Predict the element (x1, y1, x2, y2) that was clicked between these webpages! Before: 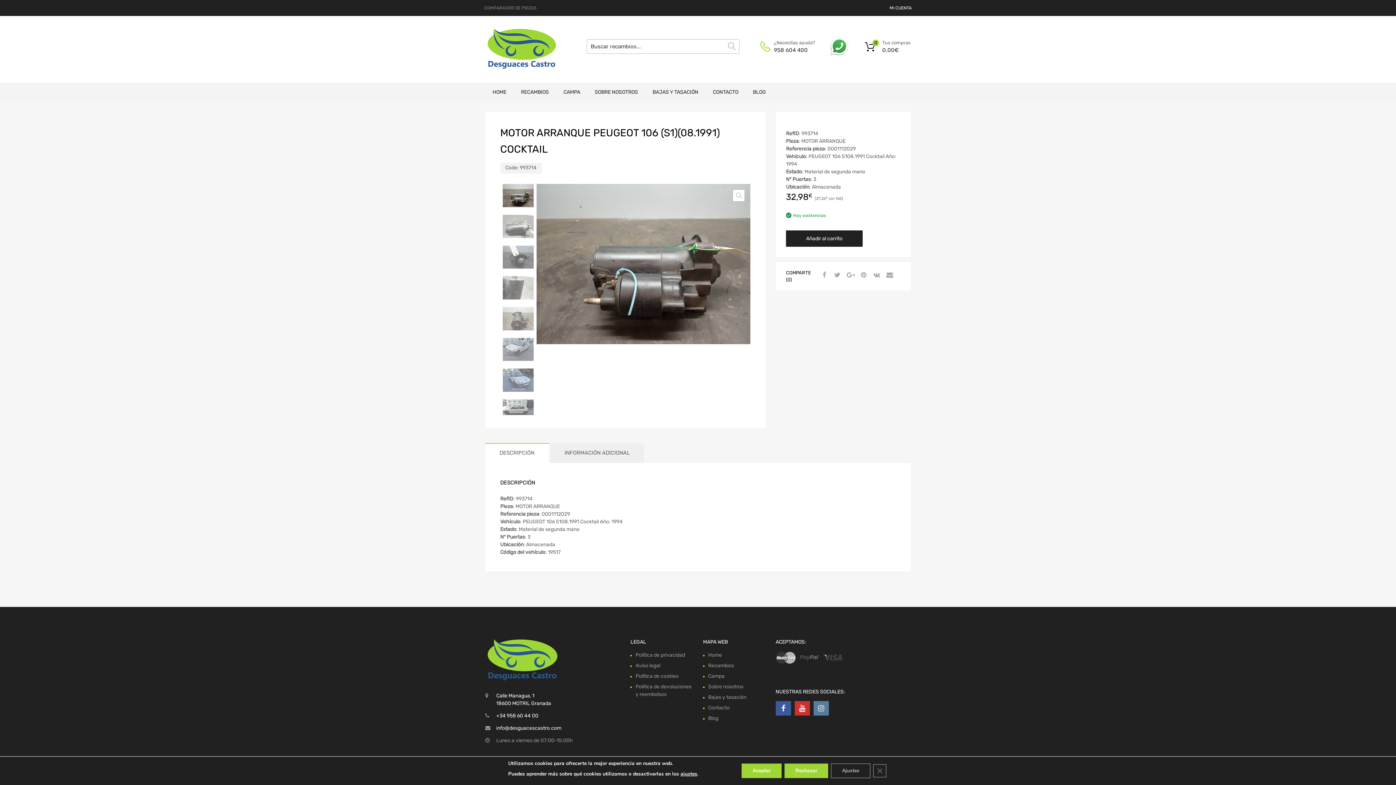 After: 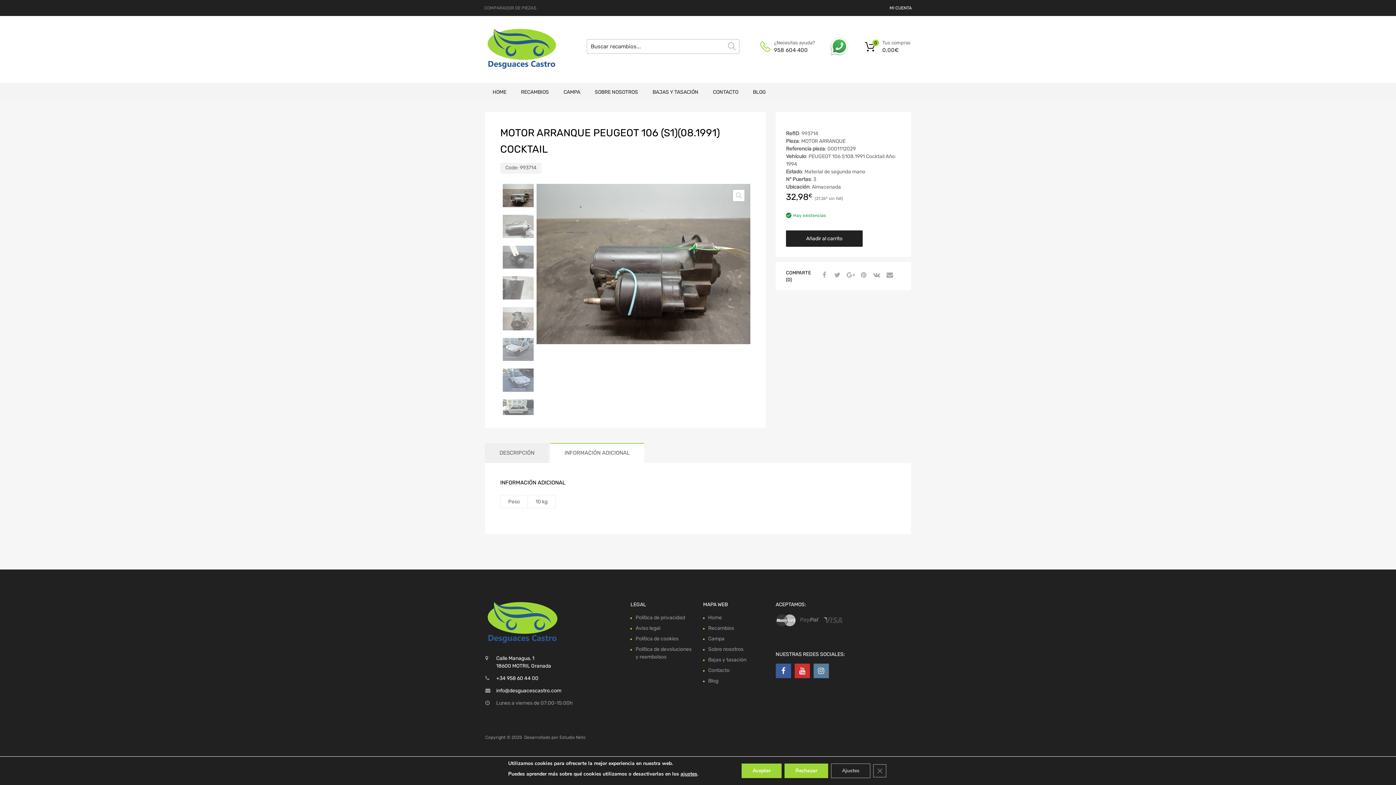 Action: label: INFORMACIÓN ADICIONAL bbox: (550, 443, 644, 463)